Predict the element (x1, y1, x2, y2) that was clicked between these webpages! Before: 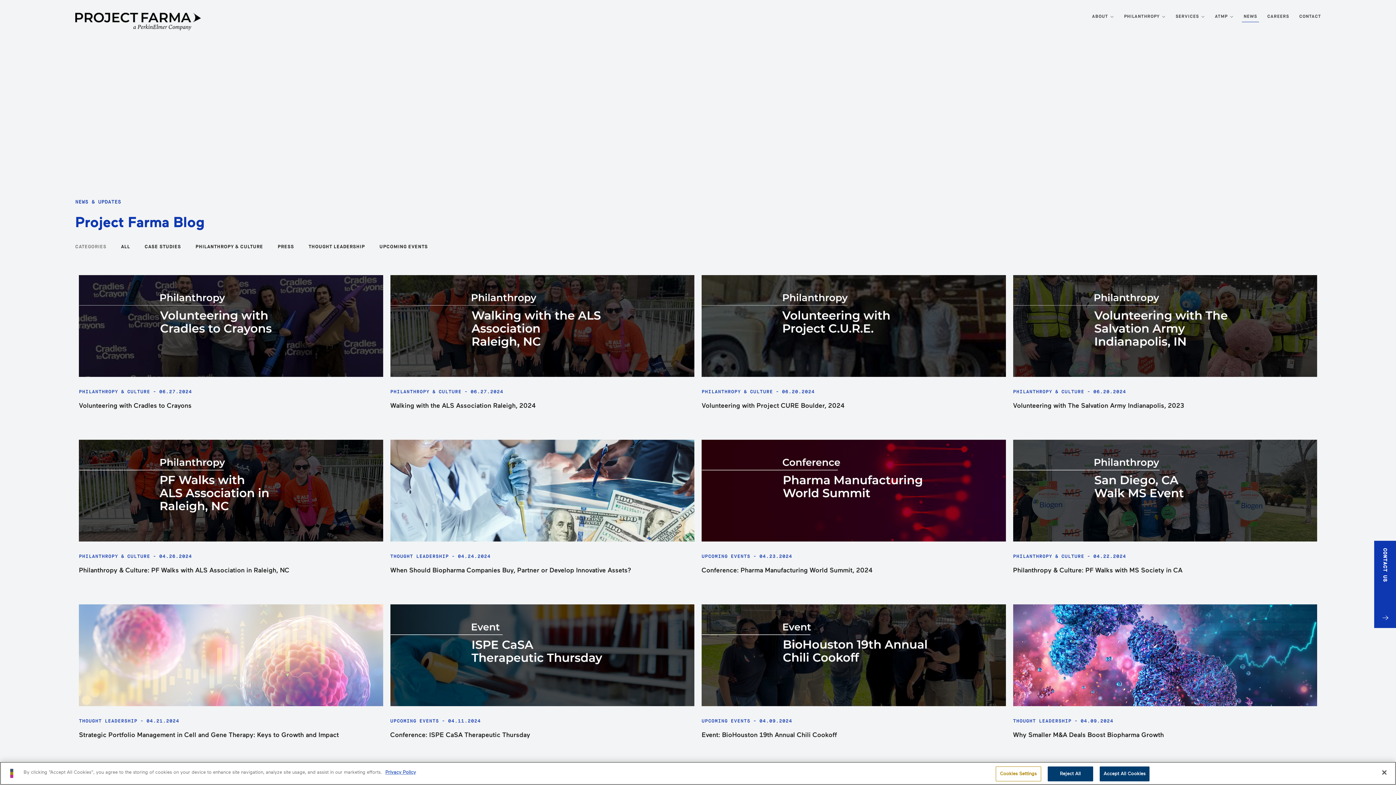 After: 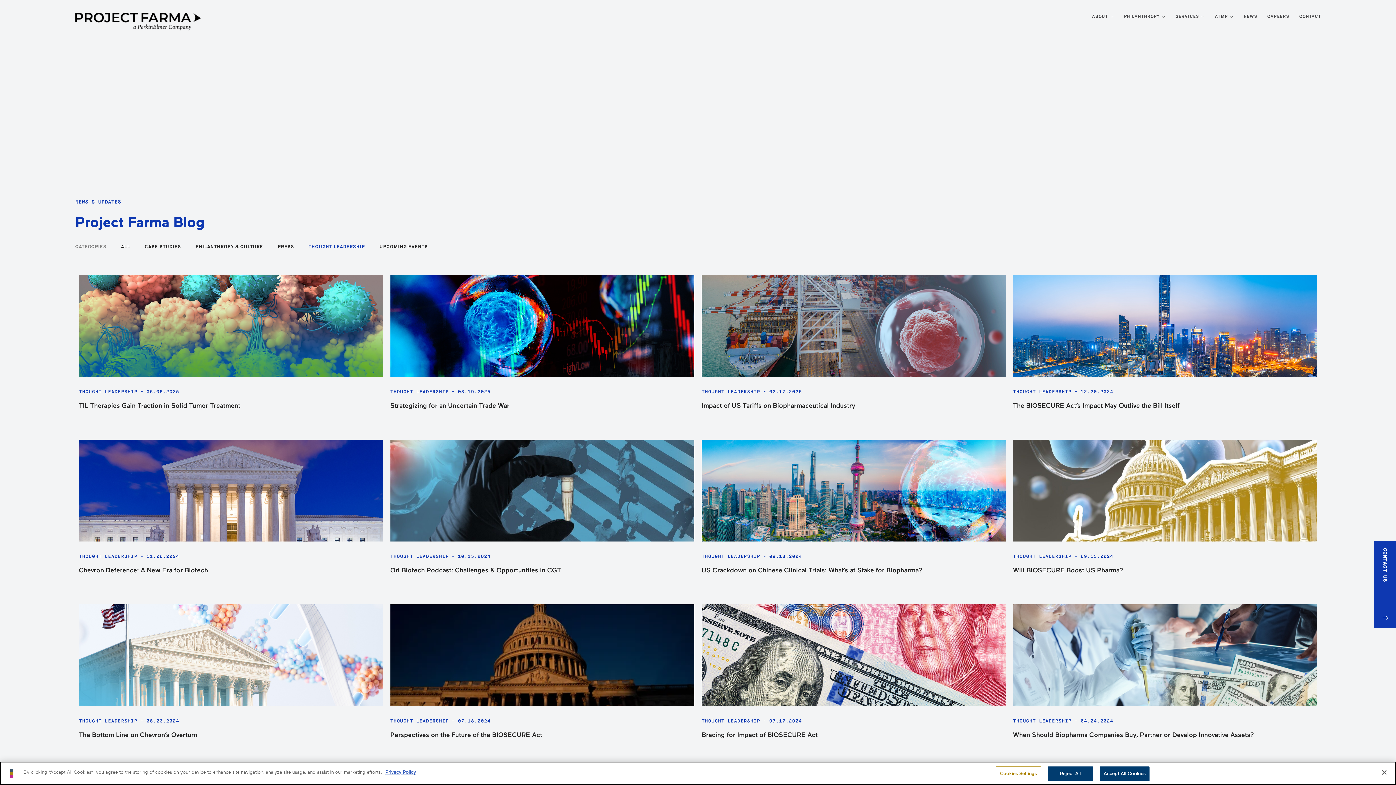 Action: label: THOUGHT LEADERSHIP bbox: (390, 553, 448, 559)